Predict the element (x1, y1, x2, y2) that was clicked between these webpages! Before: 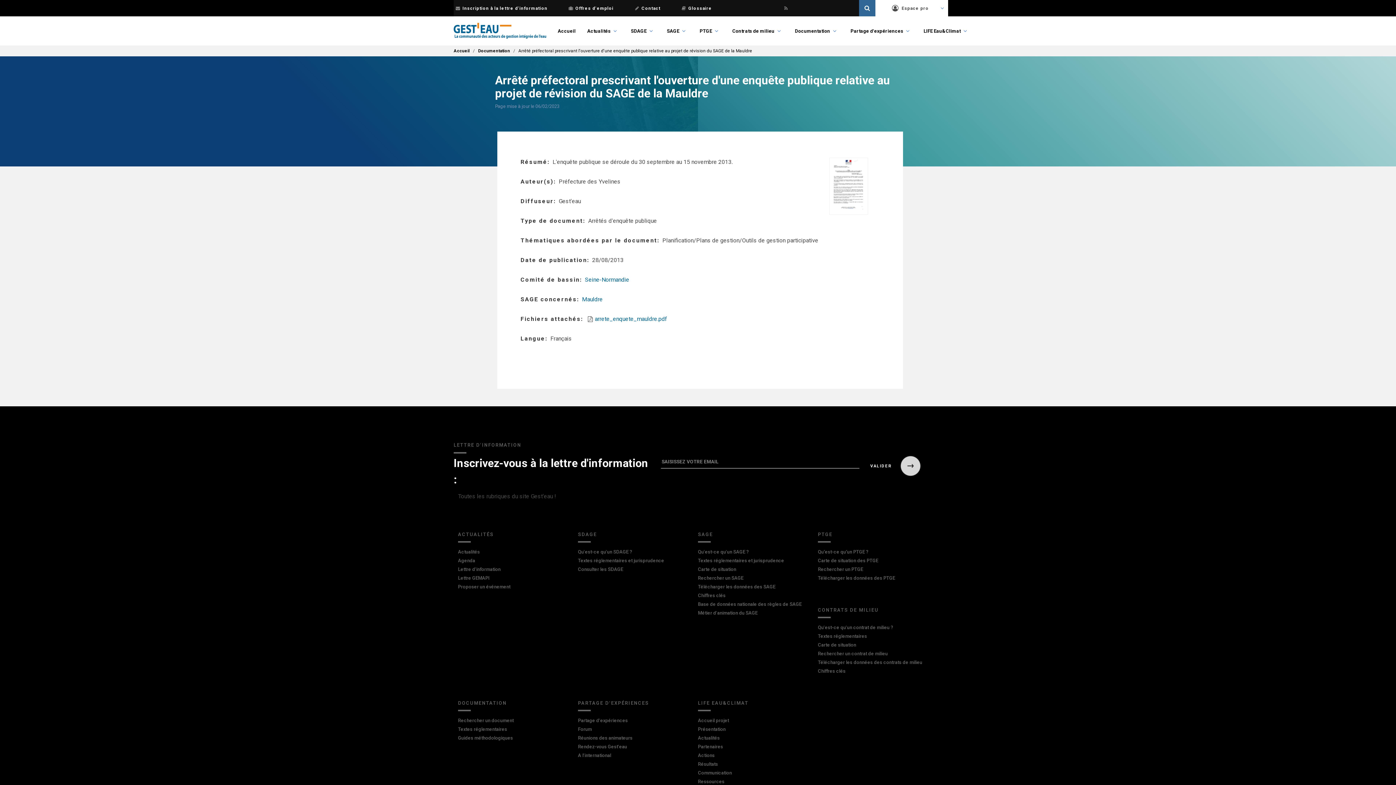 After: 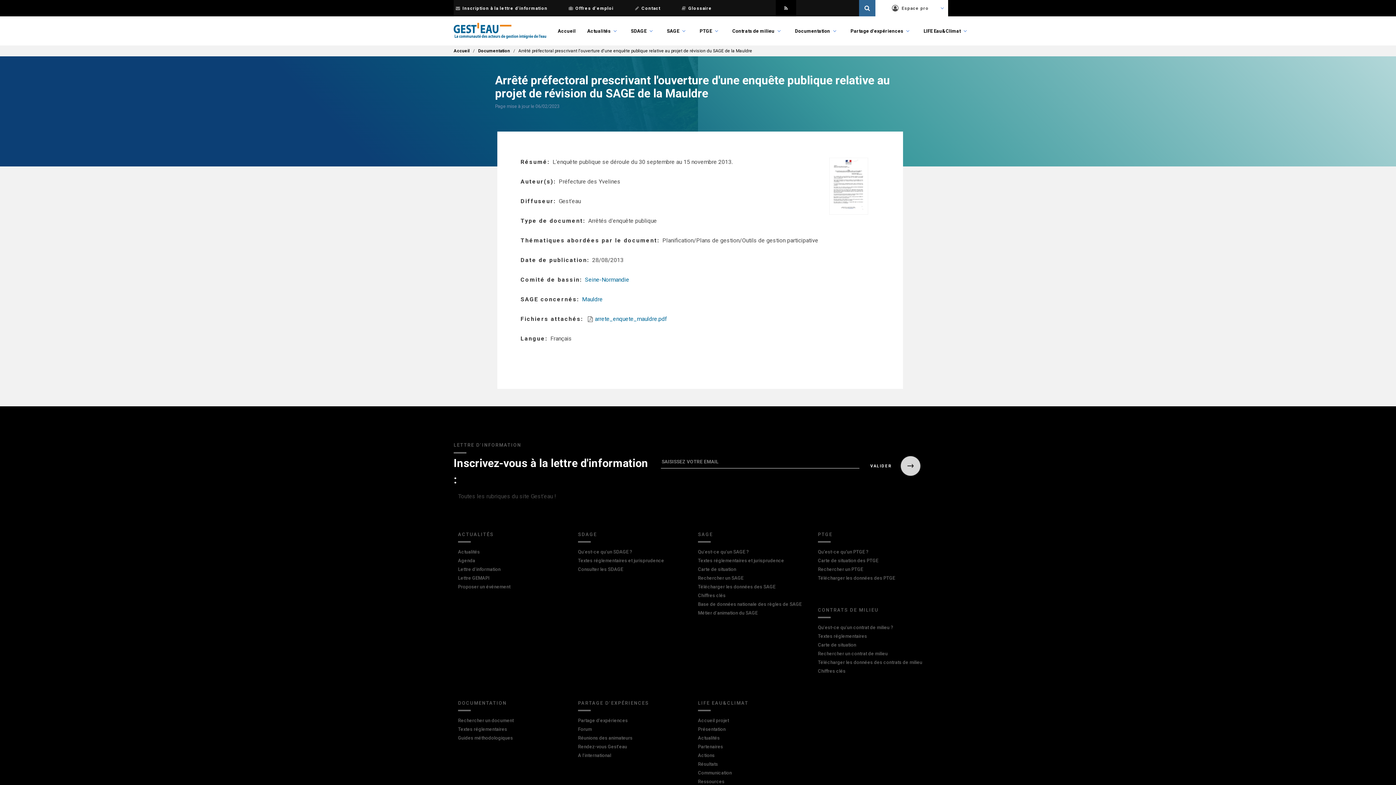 Action: bbox: (776, 0, 796, 16)